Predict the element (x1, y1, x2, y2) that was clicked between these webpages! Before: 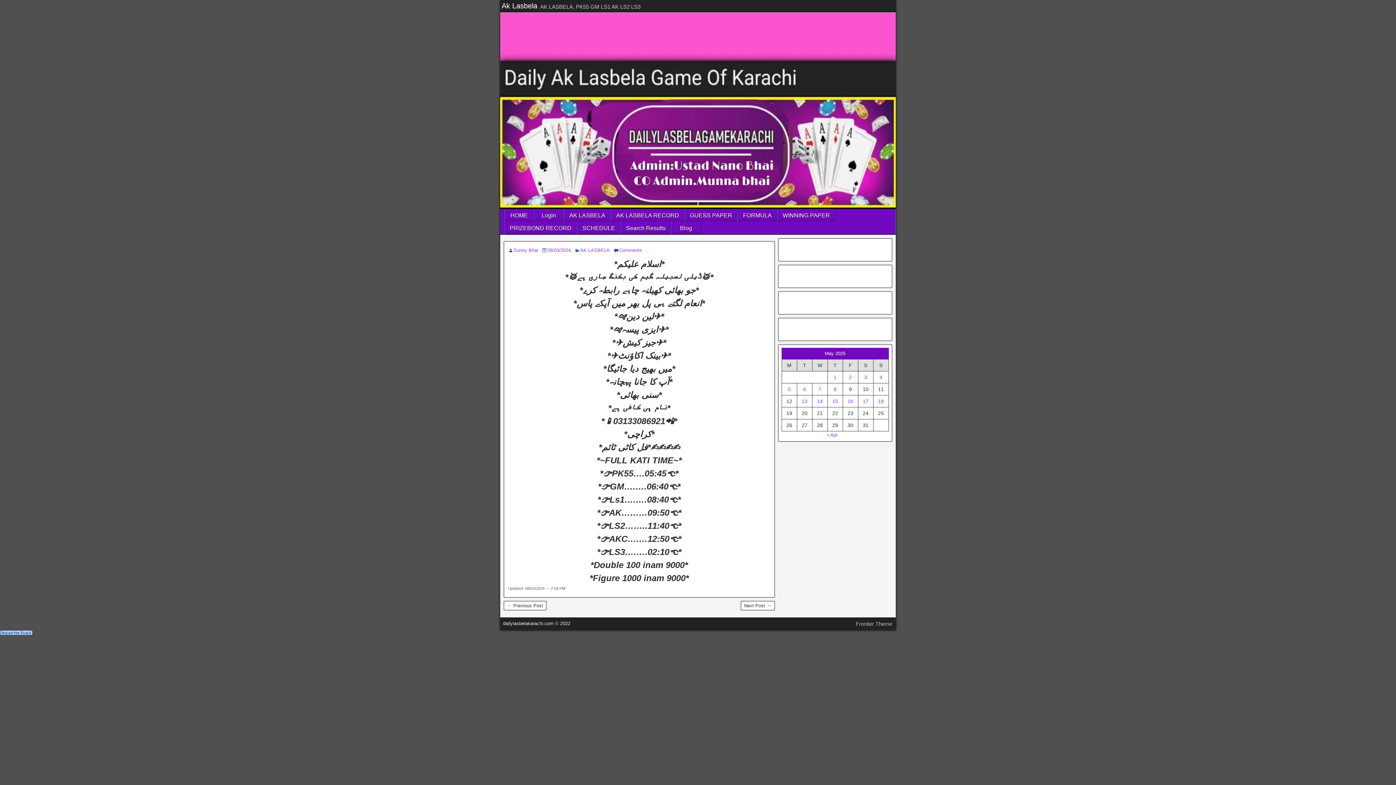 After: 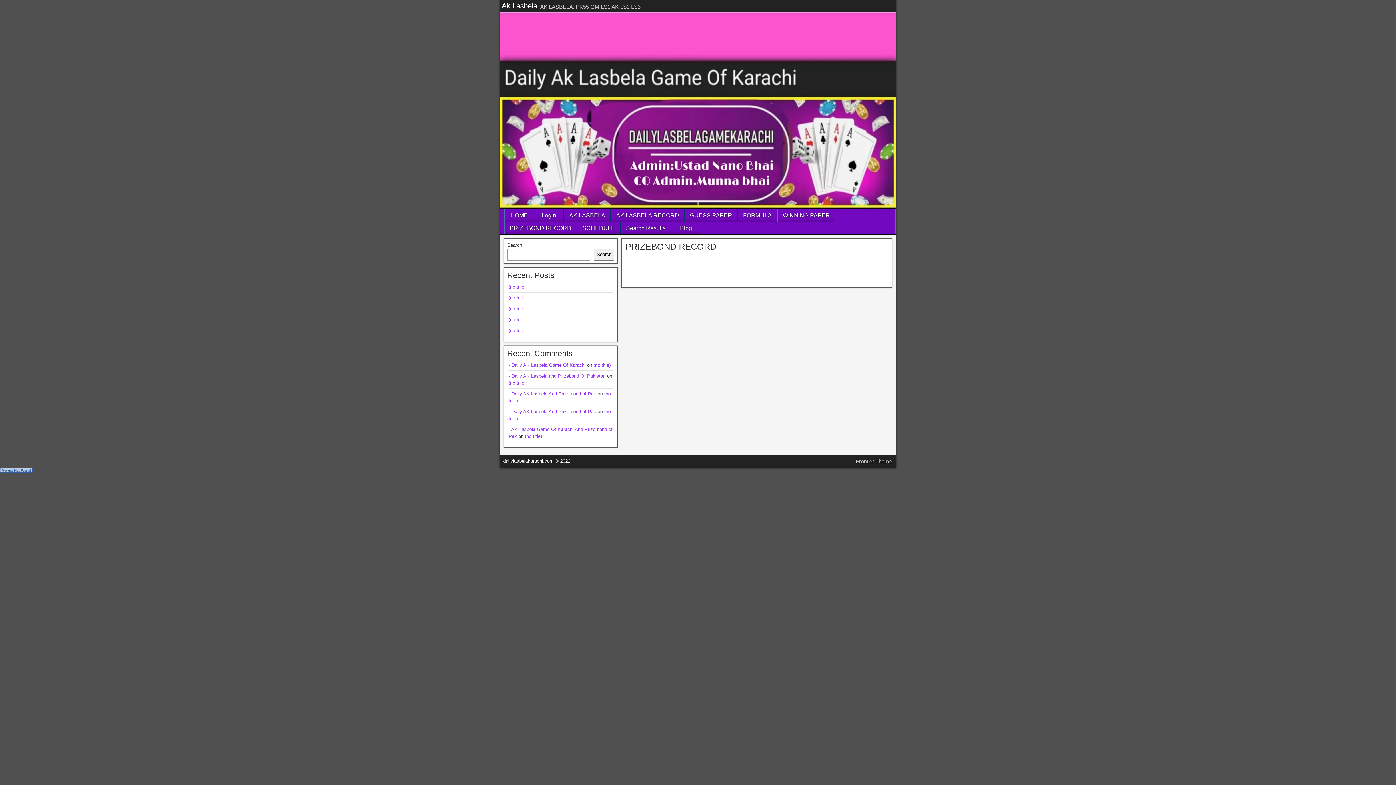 Action: label: PRIZEBOND RECORD bbox: (504, 221, 576, 234)